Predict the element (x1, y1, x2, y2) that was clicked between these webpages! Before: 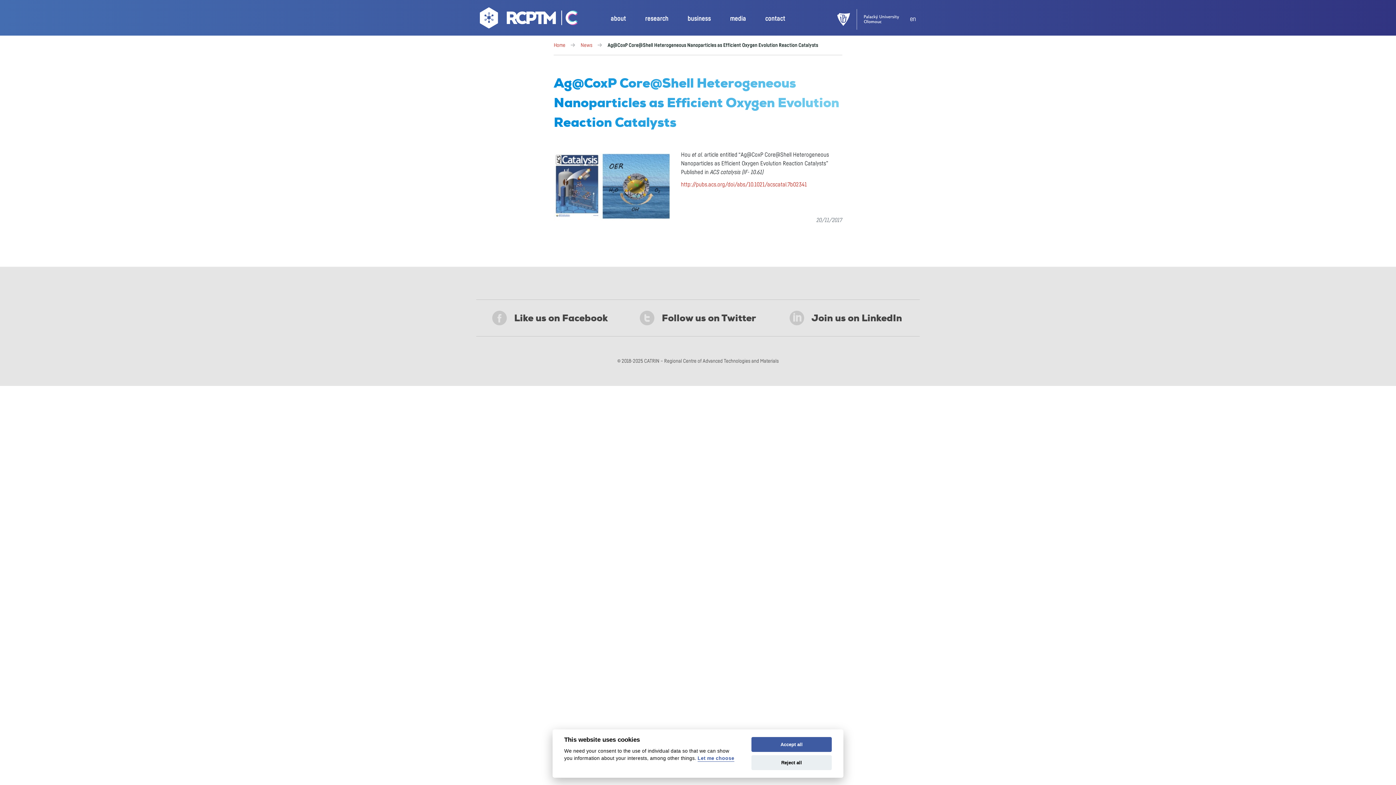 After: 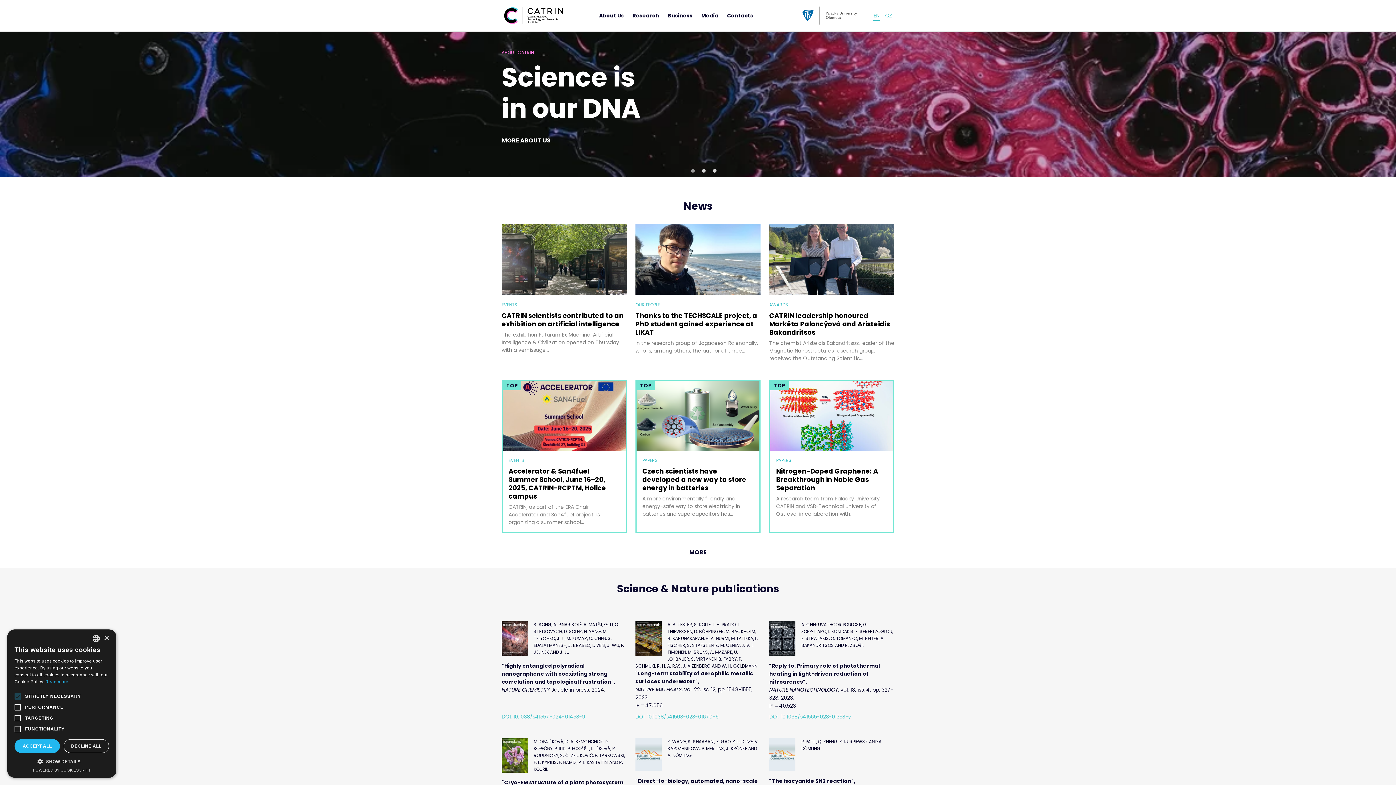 Action: bbox: (557, 14, 577, 25) label: Go Catrin to homepage